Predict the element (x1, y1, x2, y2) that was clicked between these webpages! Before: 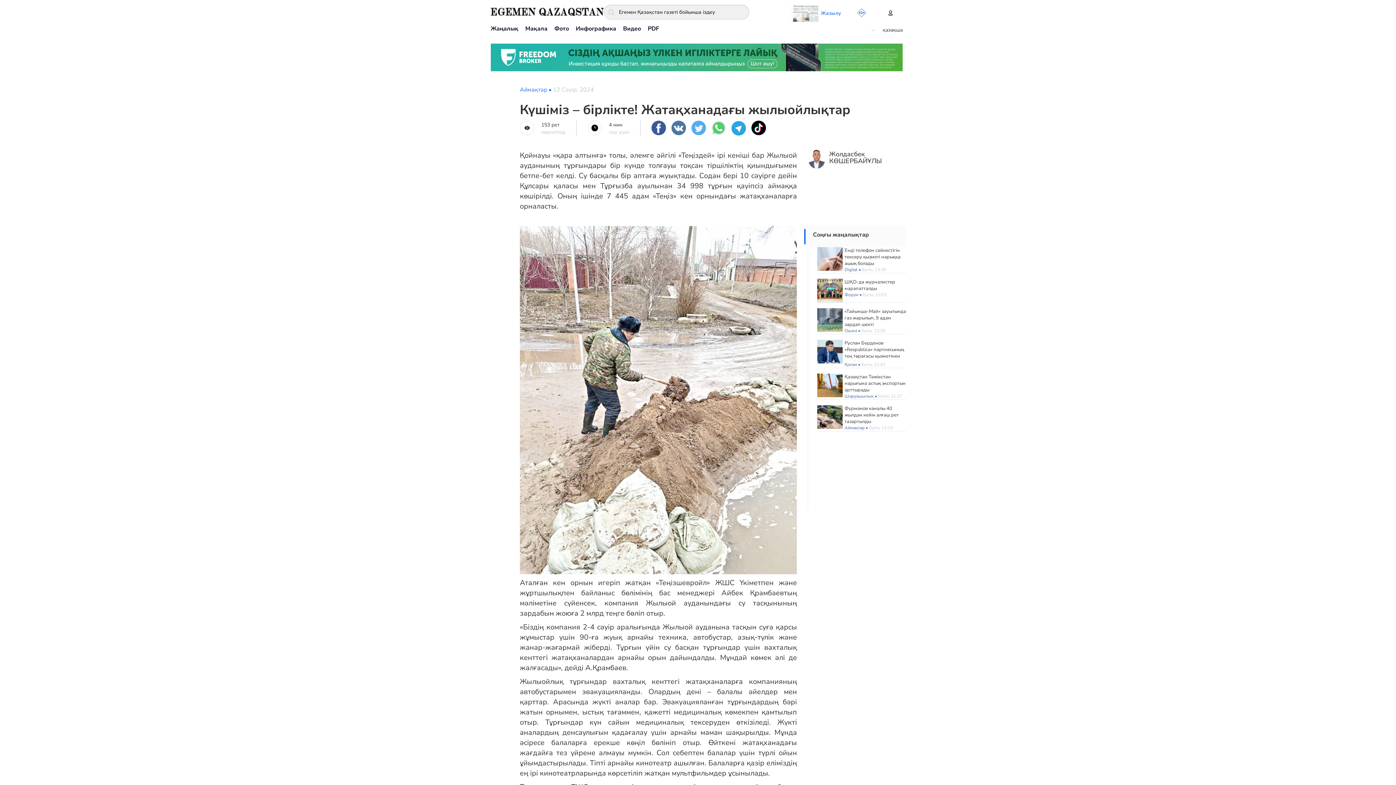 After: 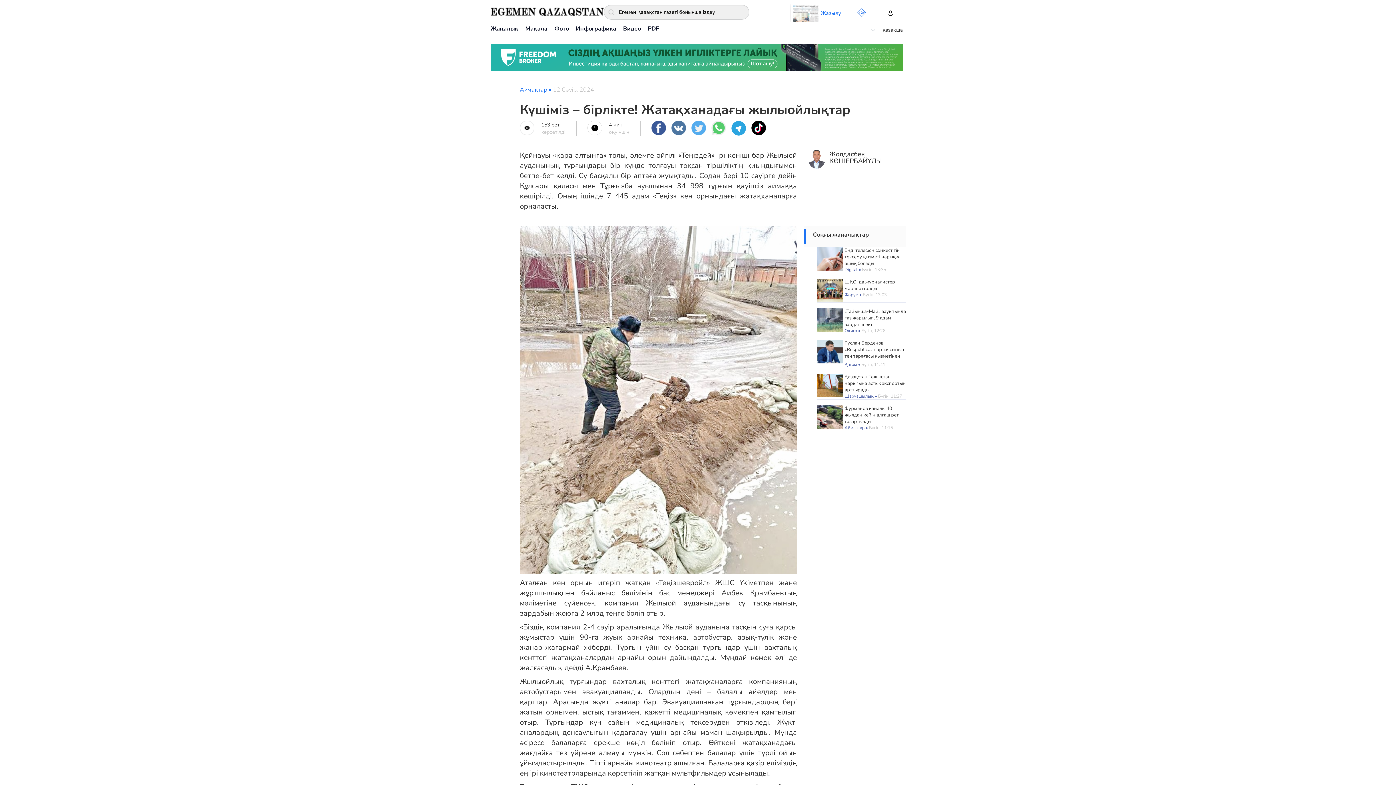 Action: bbox: (857, 10, 866, 17)